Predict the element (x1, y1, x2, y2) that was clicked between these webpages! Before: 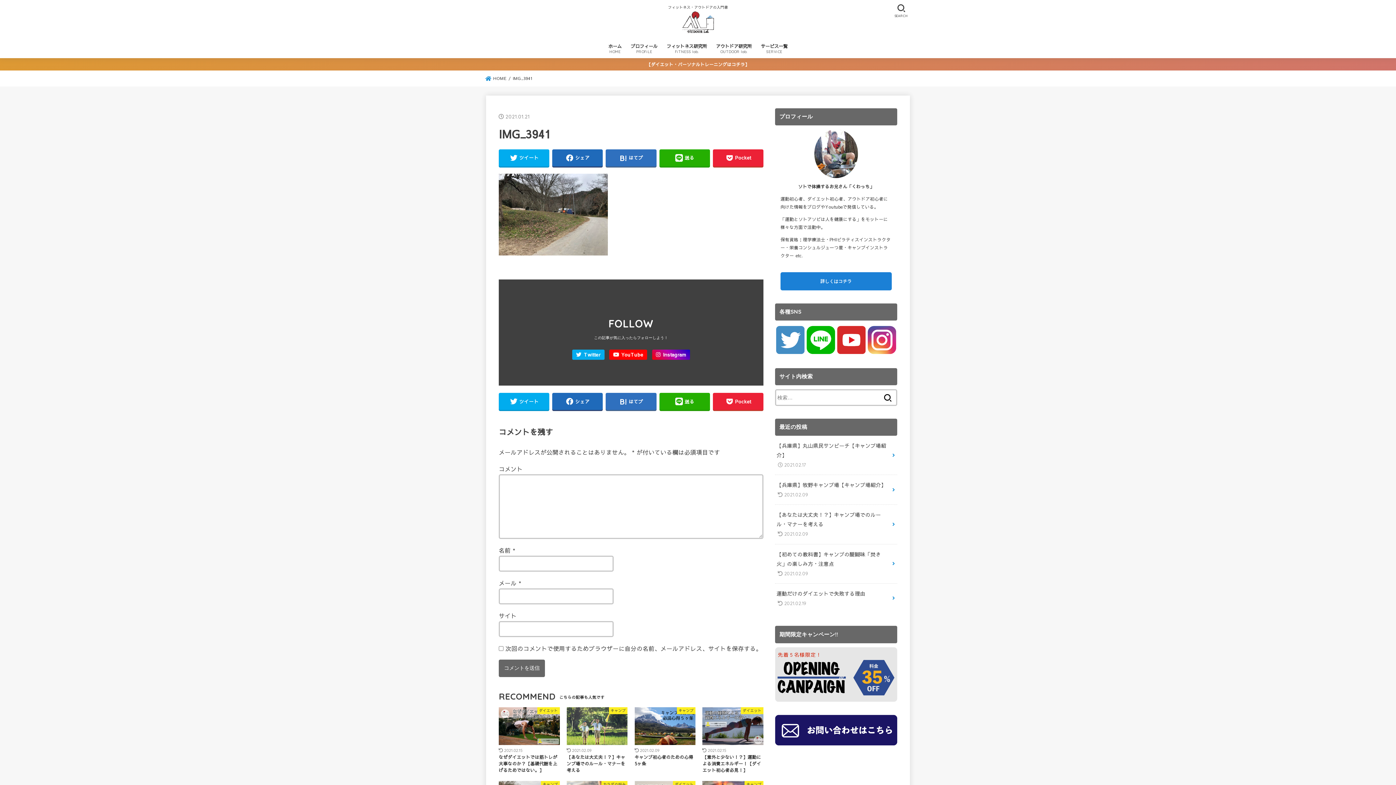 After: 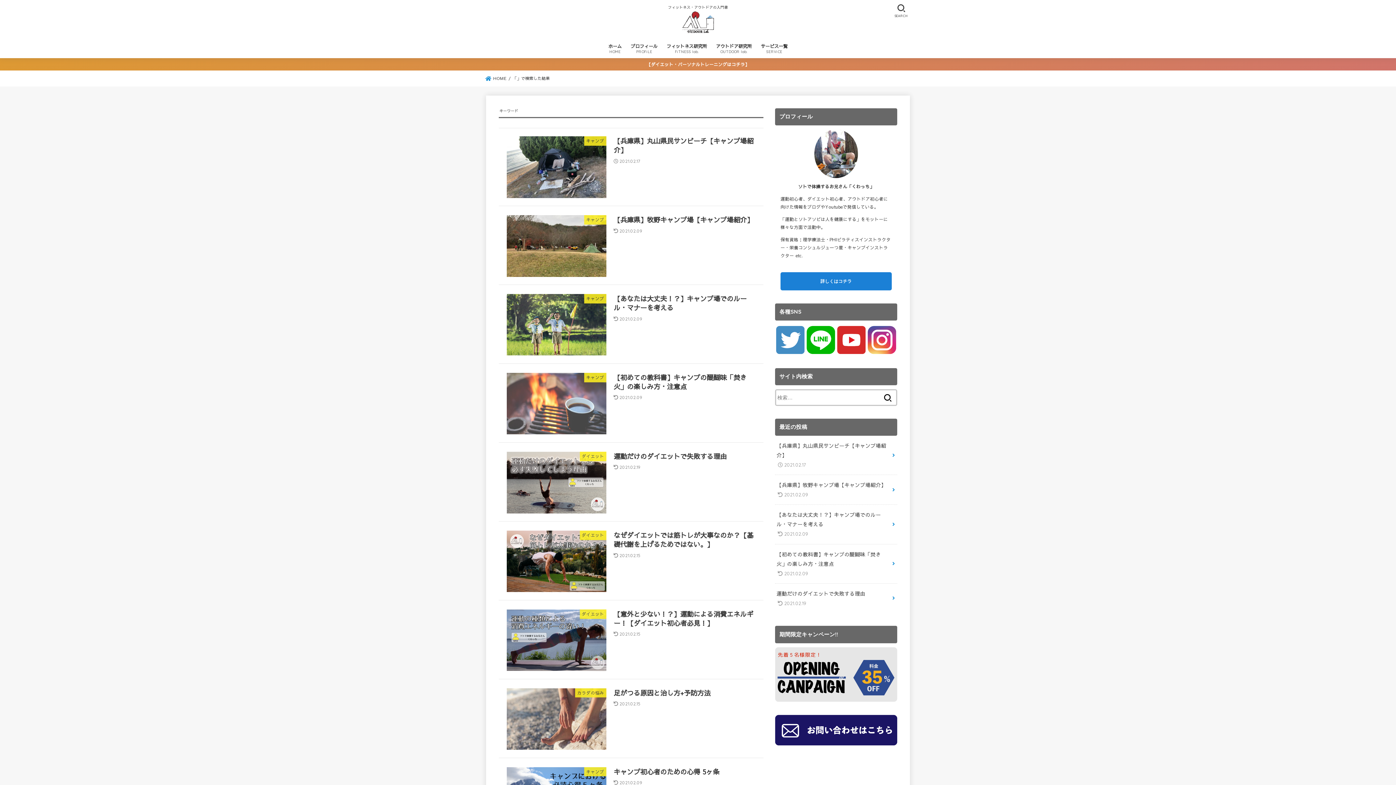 Action: bbox: (879, 389, 896, 405)